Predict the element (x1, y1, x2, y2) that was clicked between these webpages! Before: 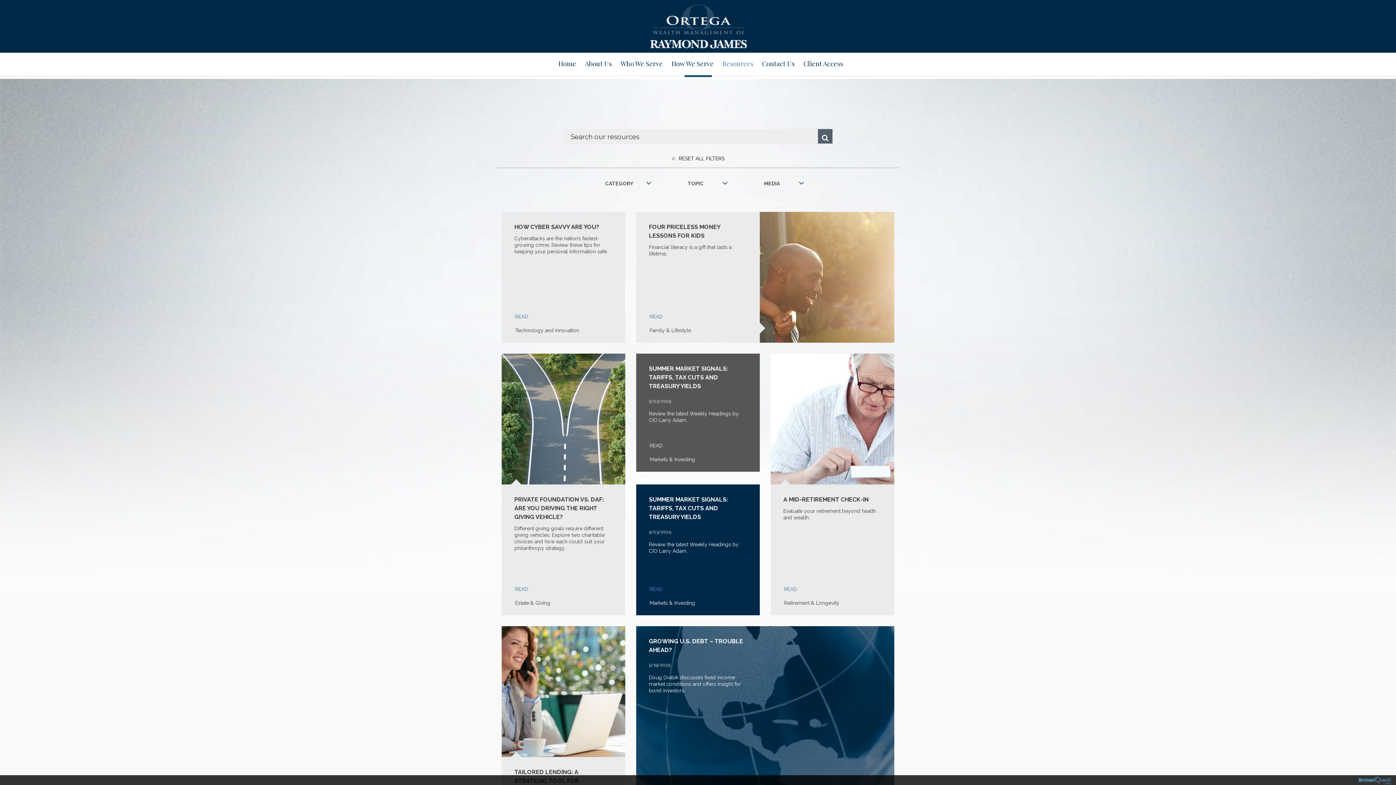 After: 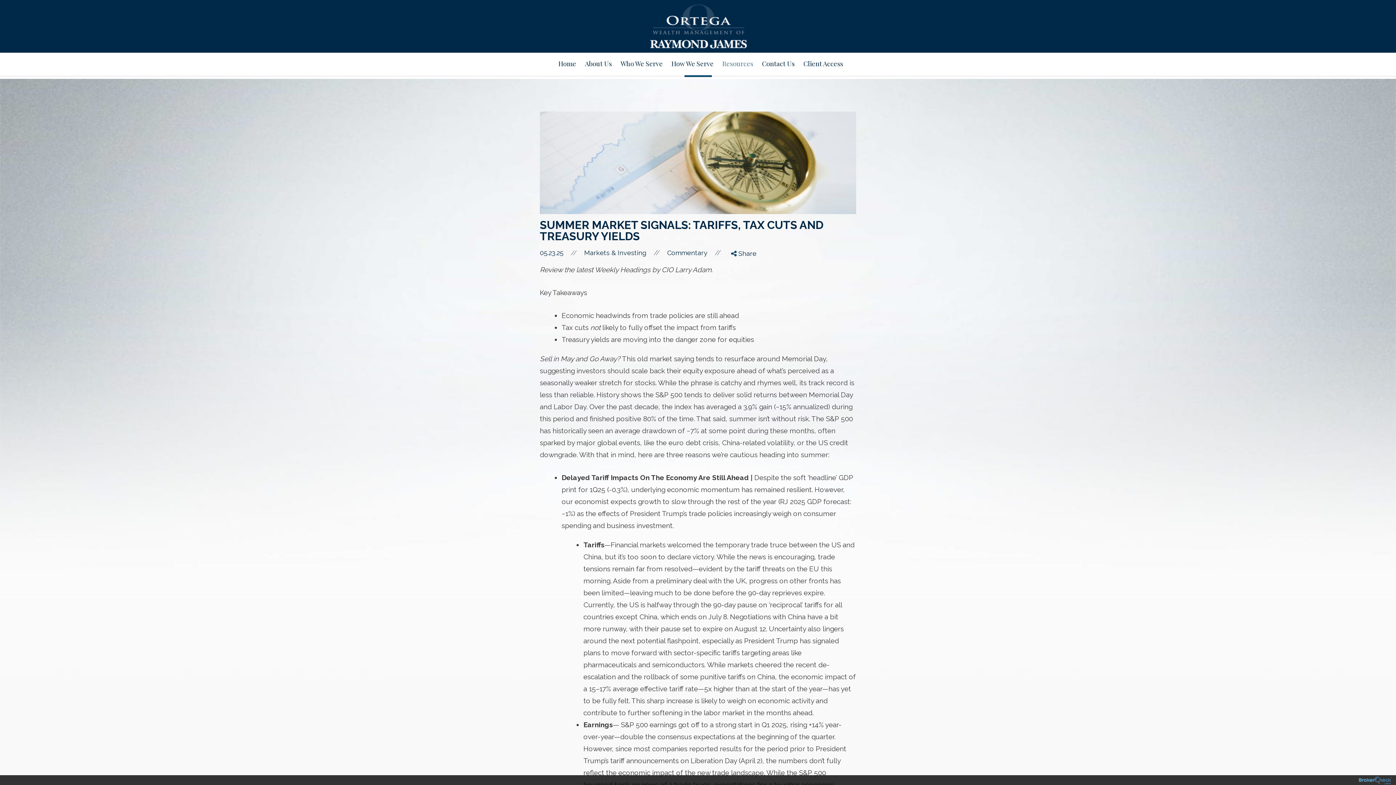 Action: label: SUMMER MARKET SIGNALS: TARIFFS, TAX CUTS AND TREASURY YIELDS
5/23/2025
Review the latest Weekly Headings by CIO Larry Adam.
READ
Markets & Investing bbox: (636, 484, 759, 615)